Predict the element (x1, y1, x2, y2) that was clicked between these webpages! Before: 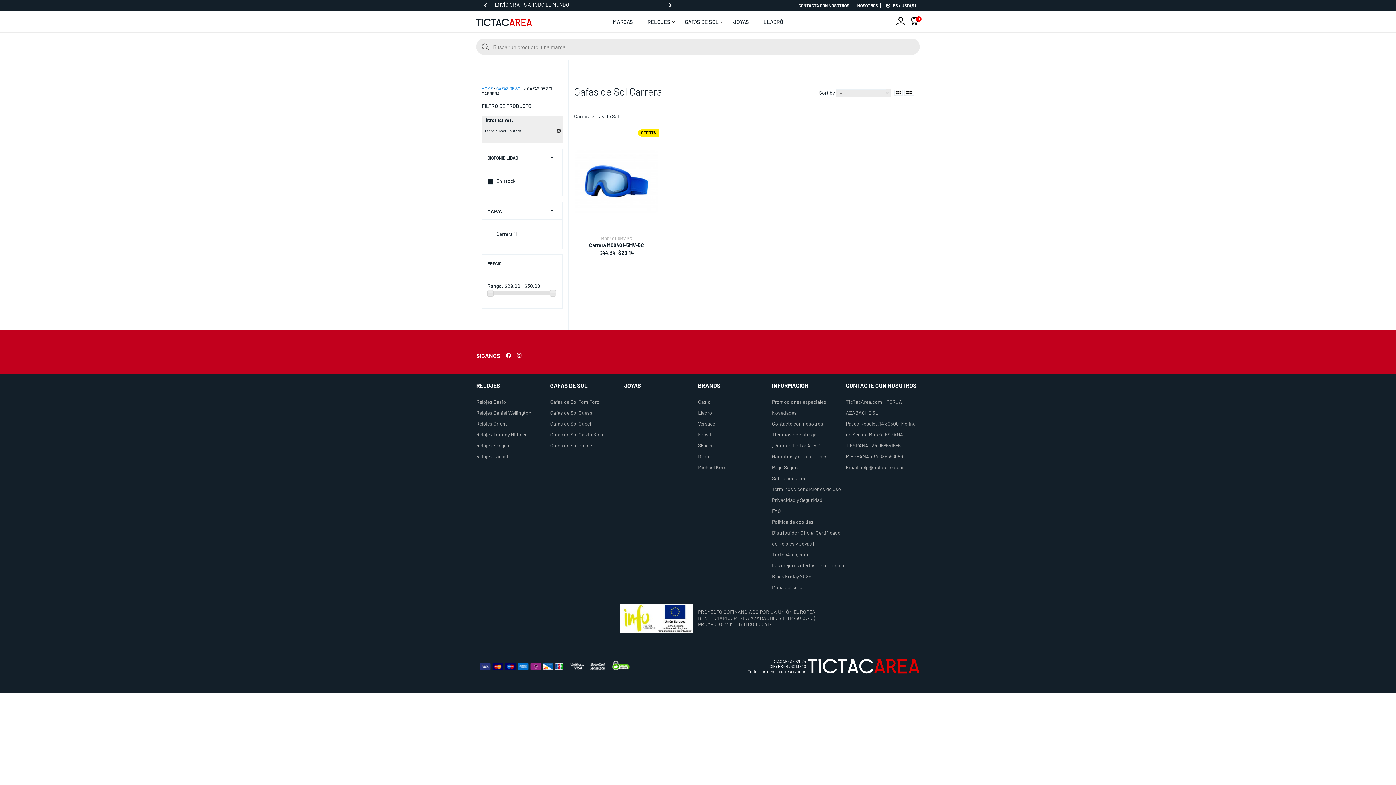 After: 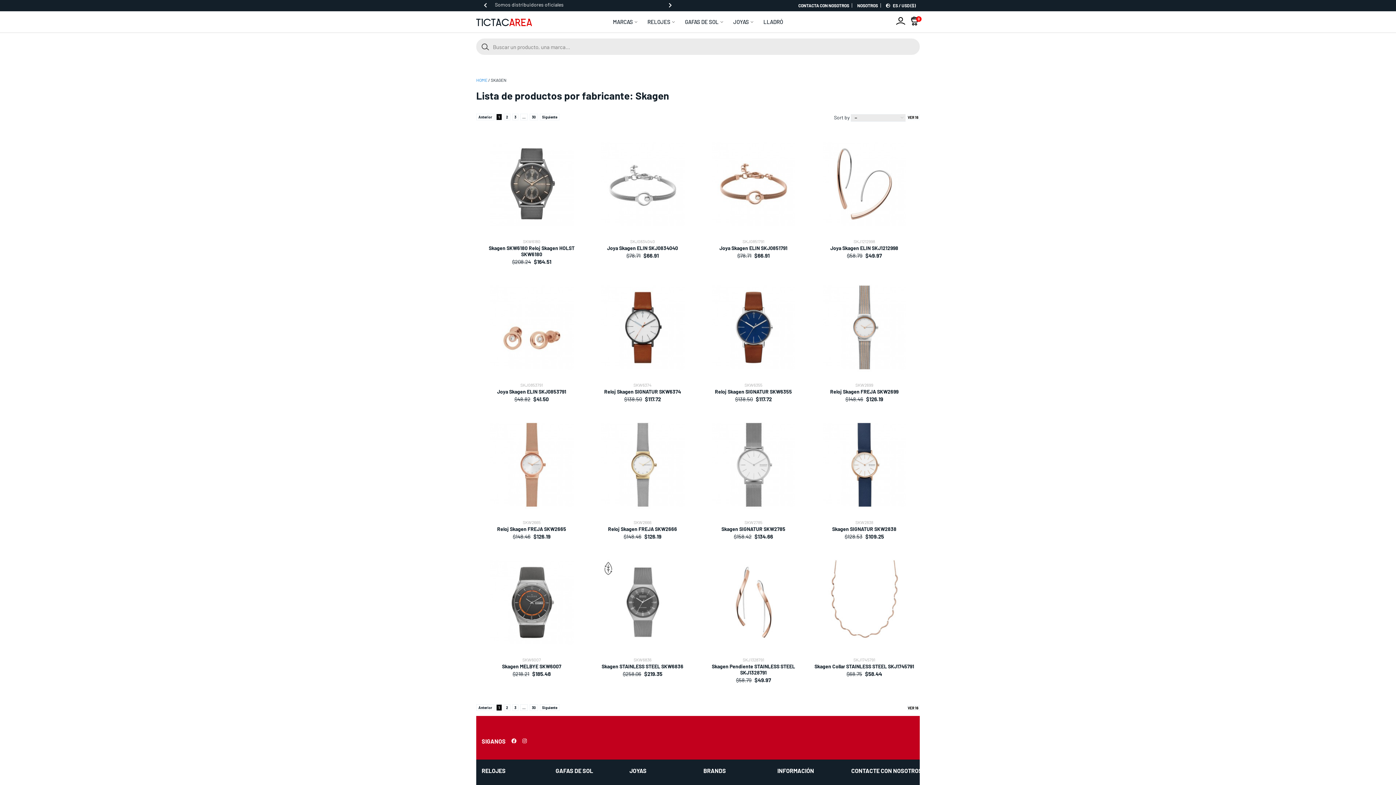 Action: label: Skagen bbox: (698, 442, 714, 448)